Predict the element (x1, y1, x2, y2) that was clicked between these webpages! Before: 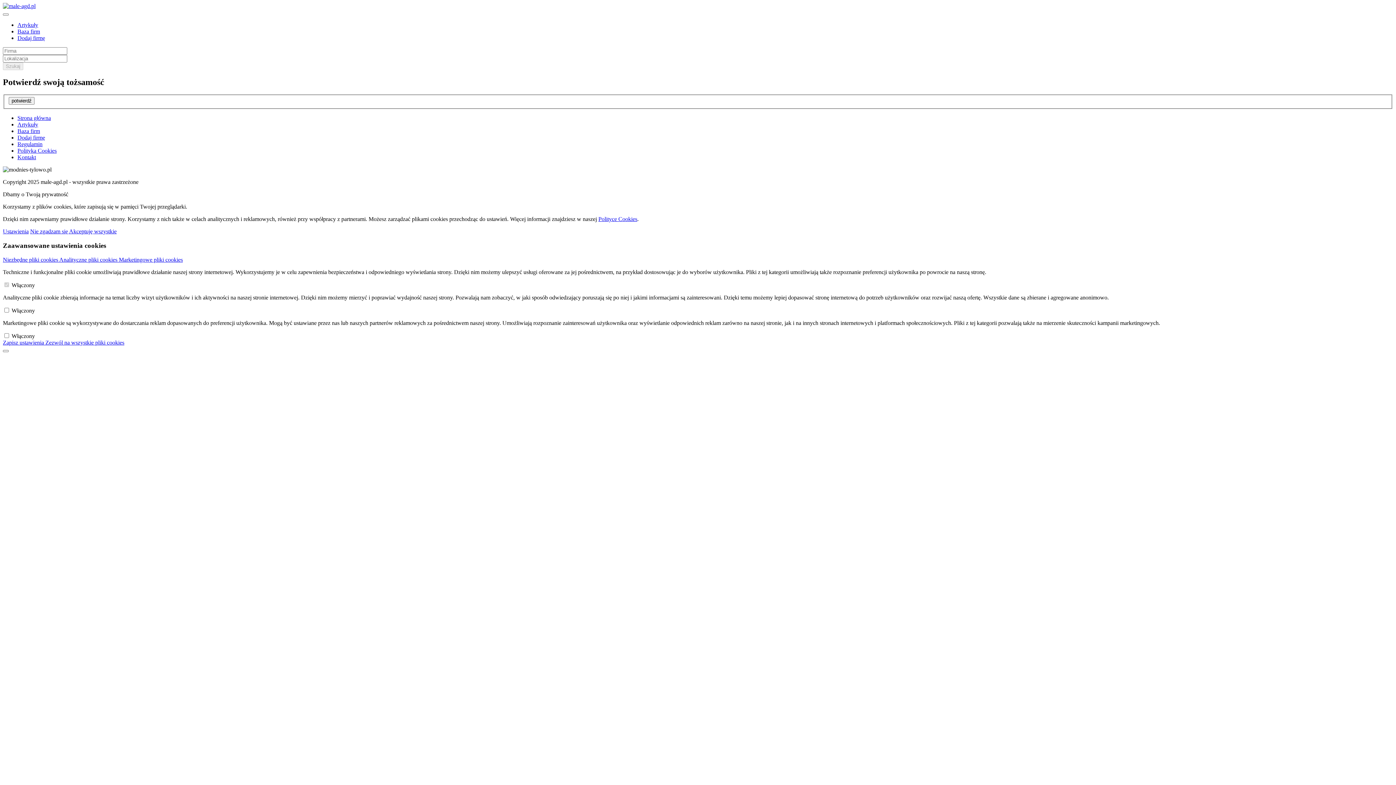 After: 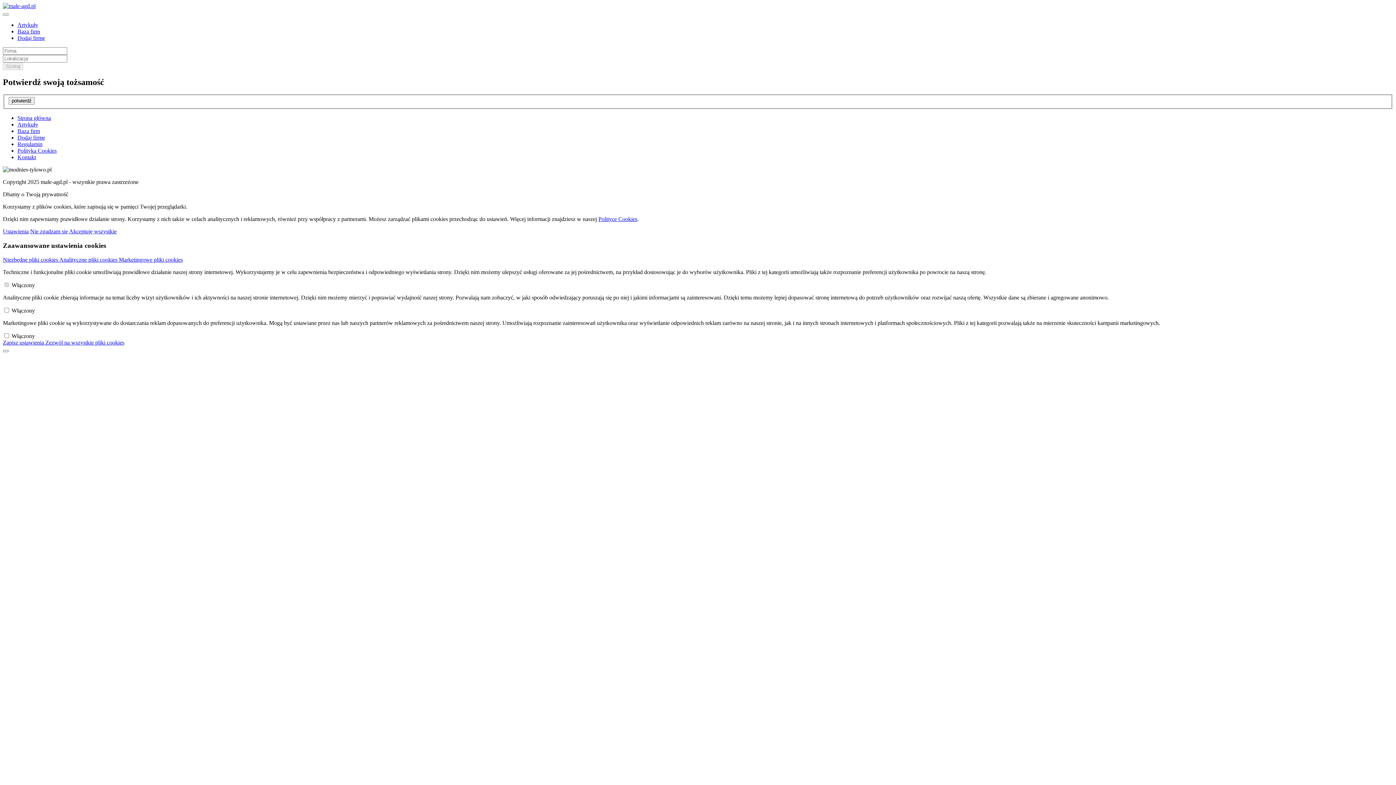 Action: label: Artykuły bbox: (17, 121, 38, 127)